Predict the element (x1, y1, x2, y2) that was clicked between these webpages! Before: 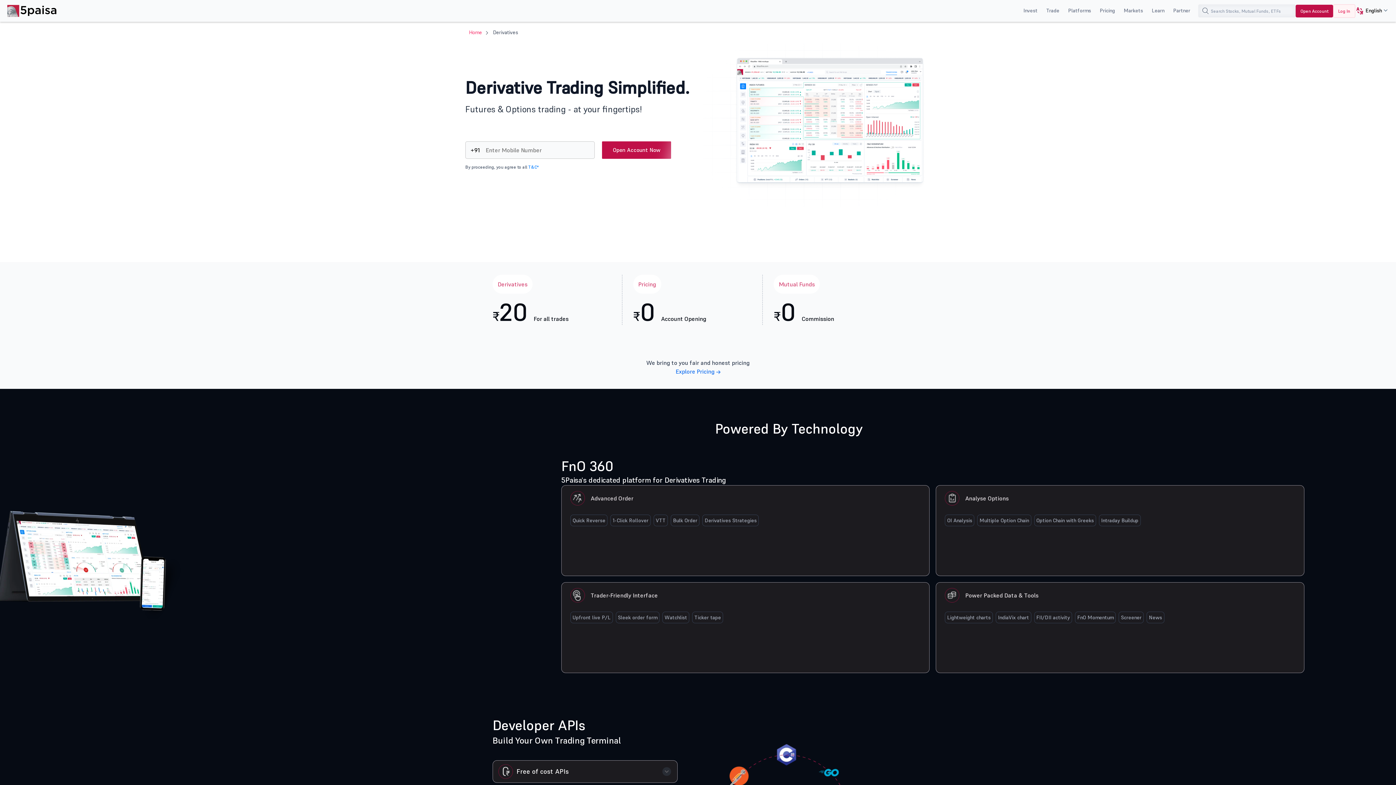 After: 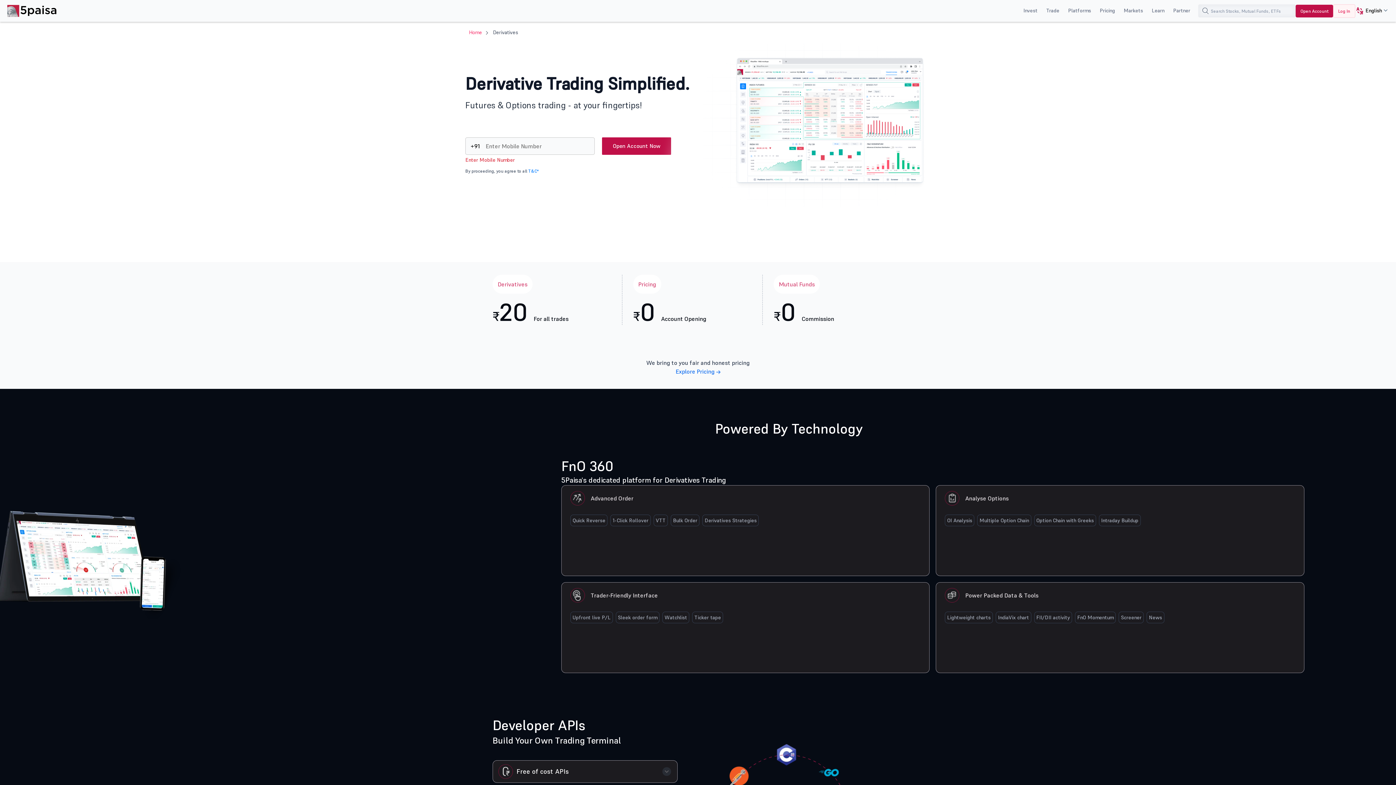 Action: bbox: (602, 141, 671, 158) label: Open Account Now